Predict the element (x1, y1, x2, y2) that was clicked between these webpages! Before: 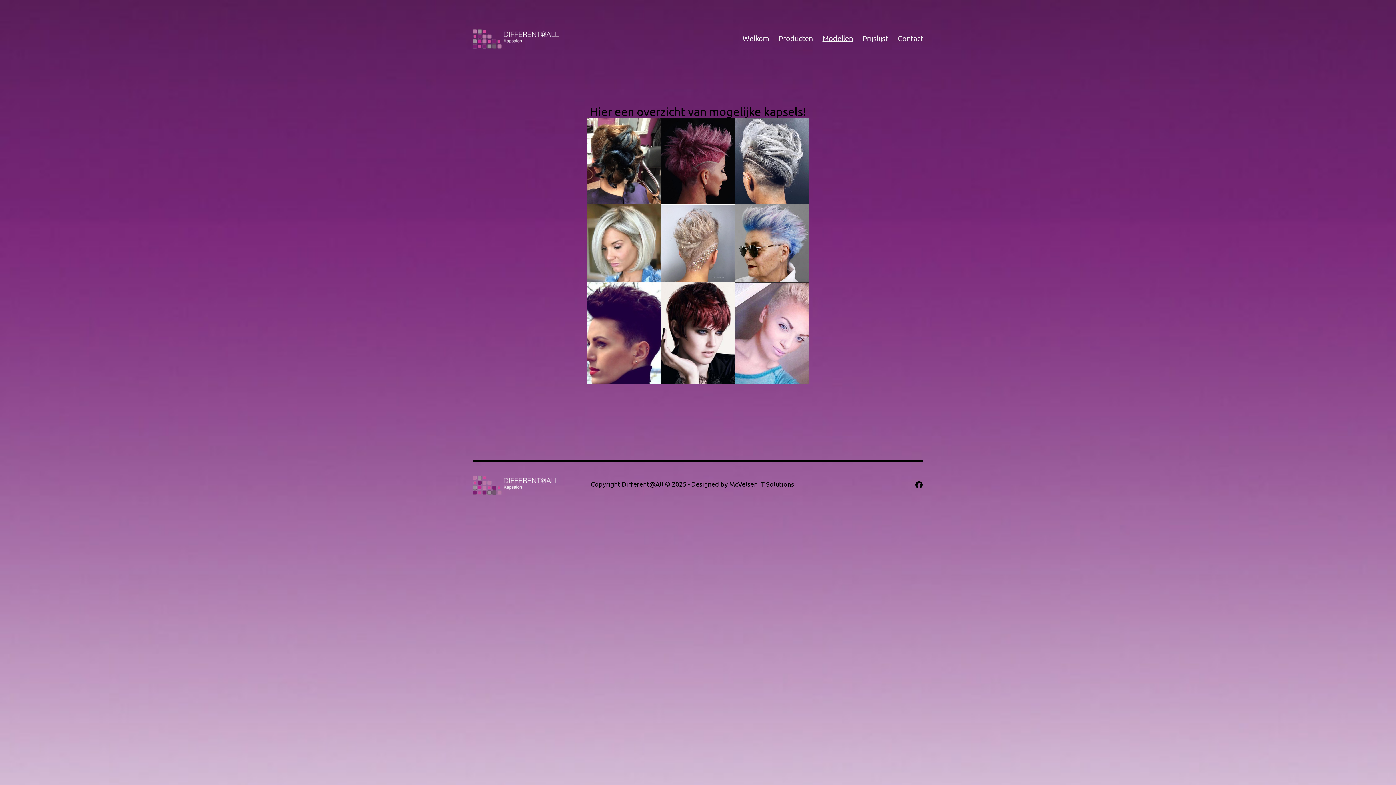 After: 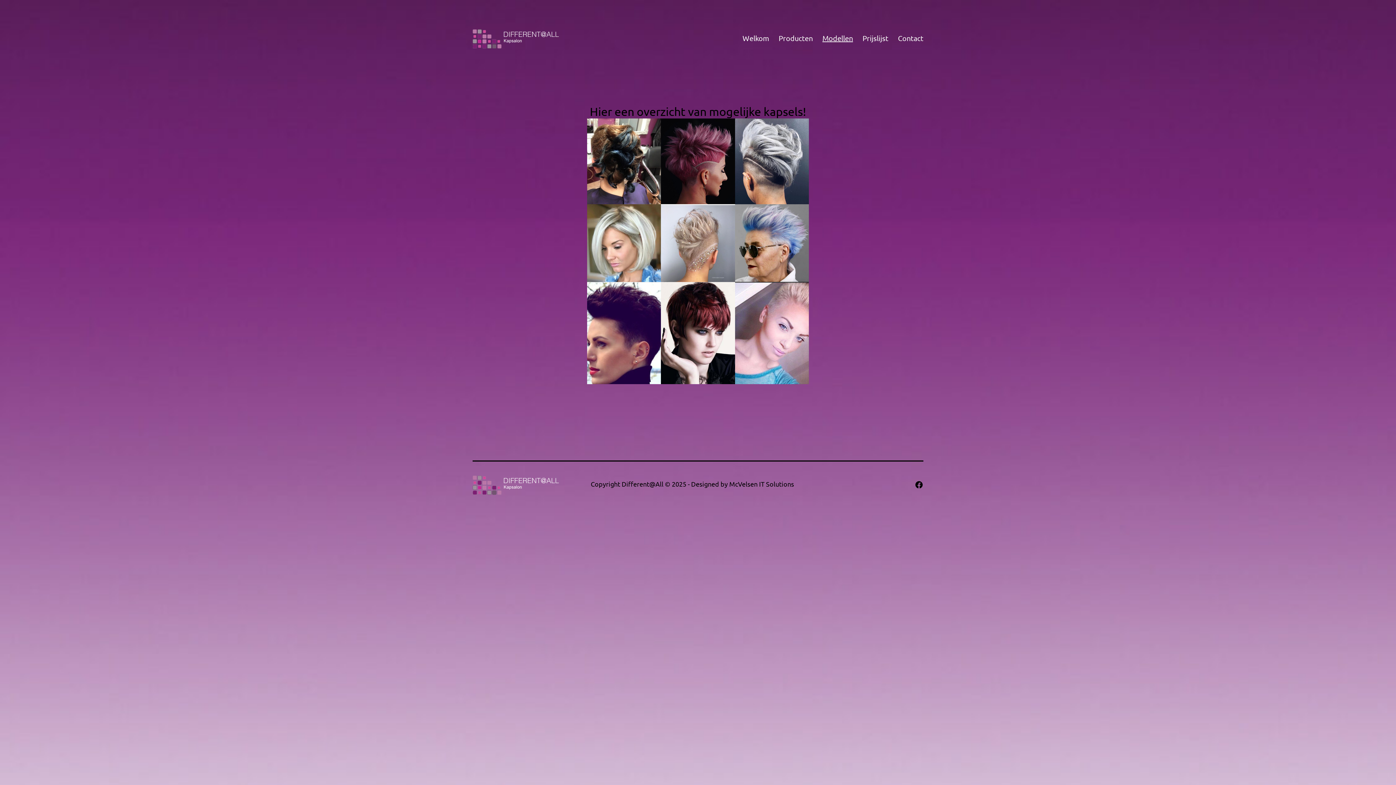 Action: label: Modellen bbox: (817, 29, 857, 47)